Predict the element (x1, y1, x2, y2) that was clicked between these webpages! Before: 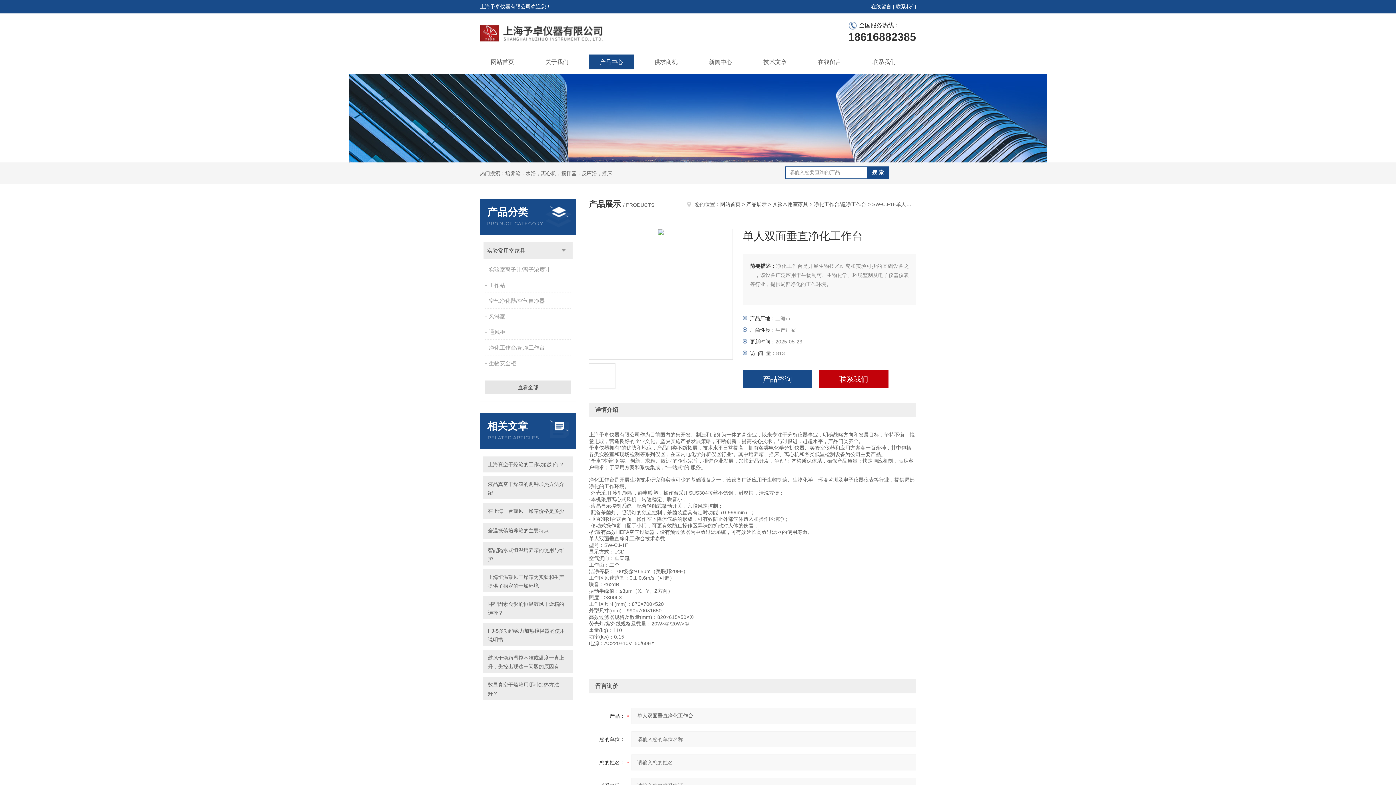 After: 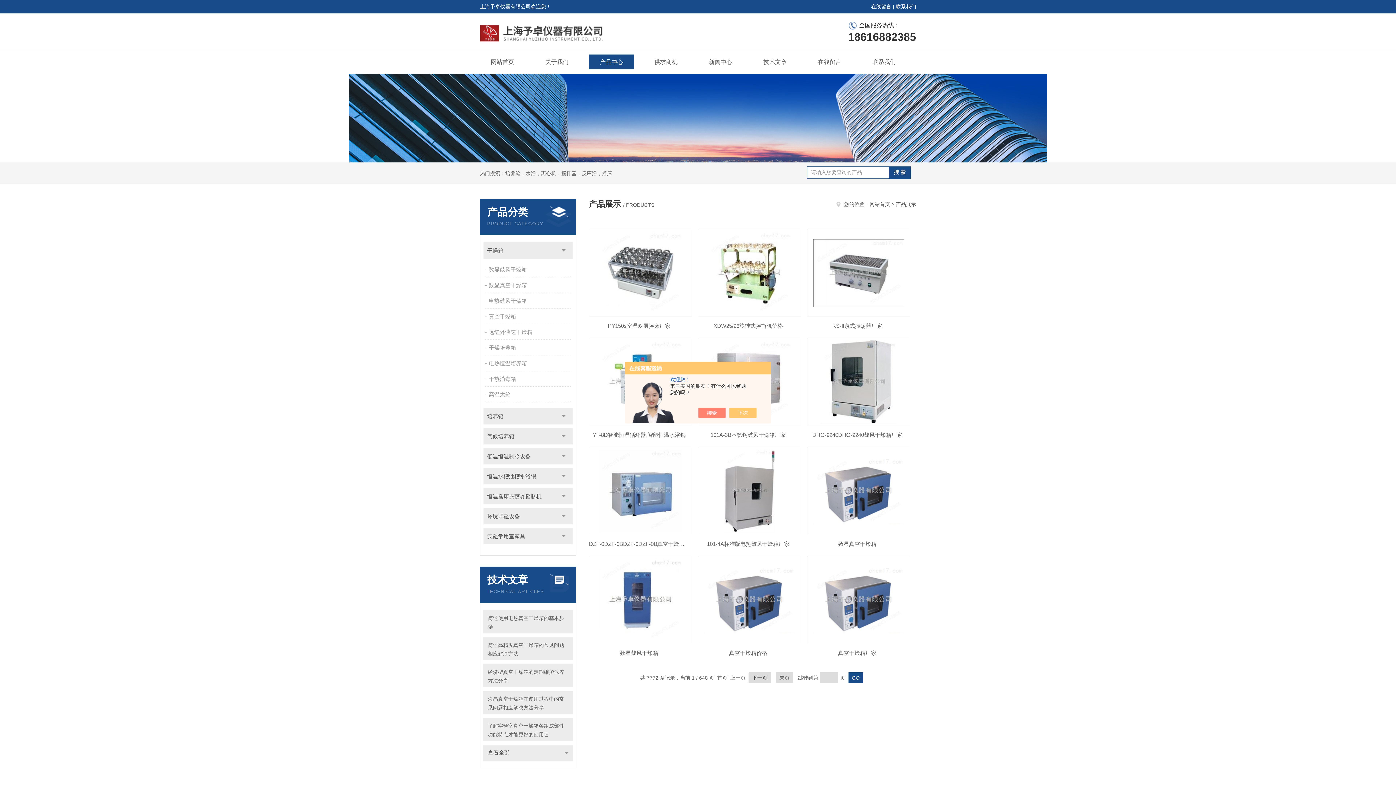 Action: bbox: (746, 201, 766, 207) label: 产品展示